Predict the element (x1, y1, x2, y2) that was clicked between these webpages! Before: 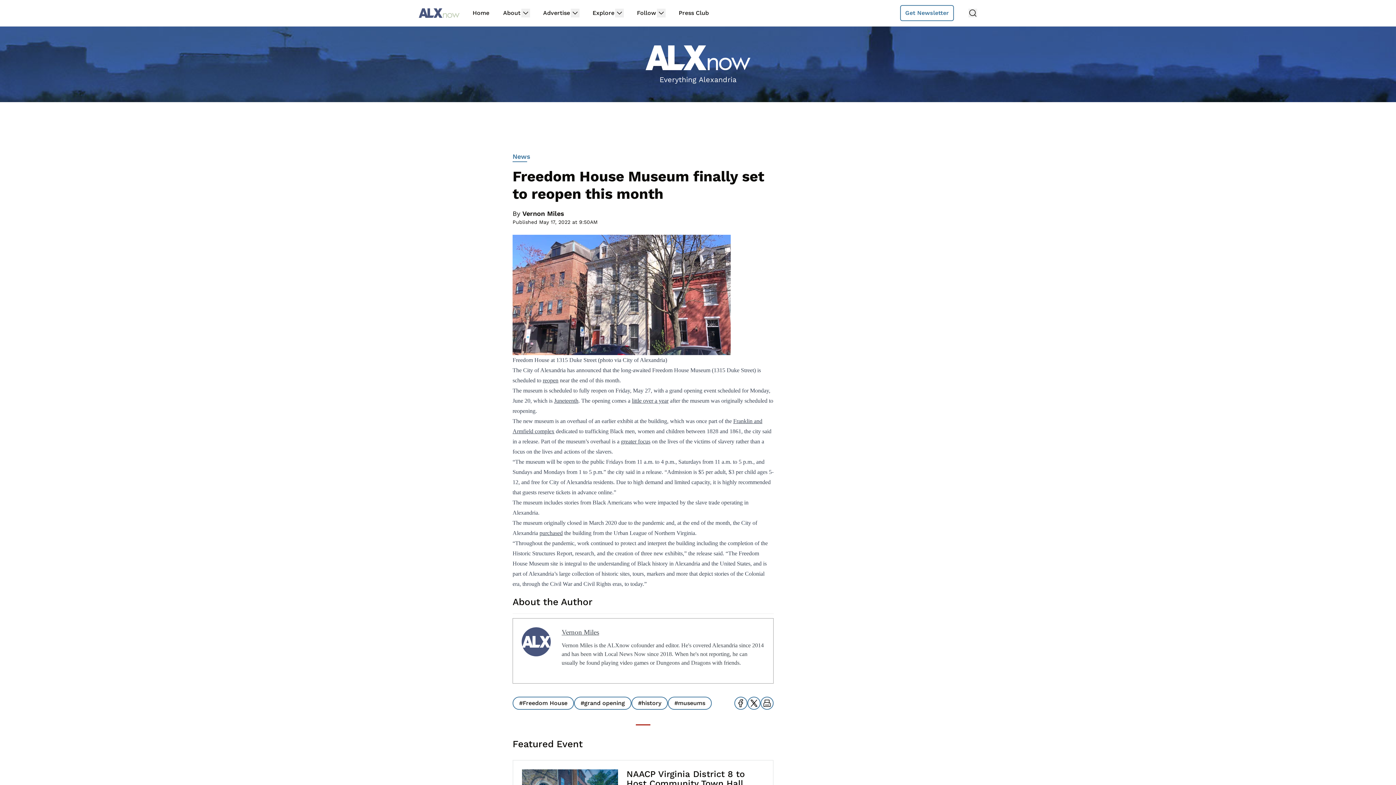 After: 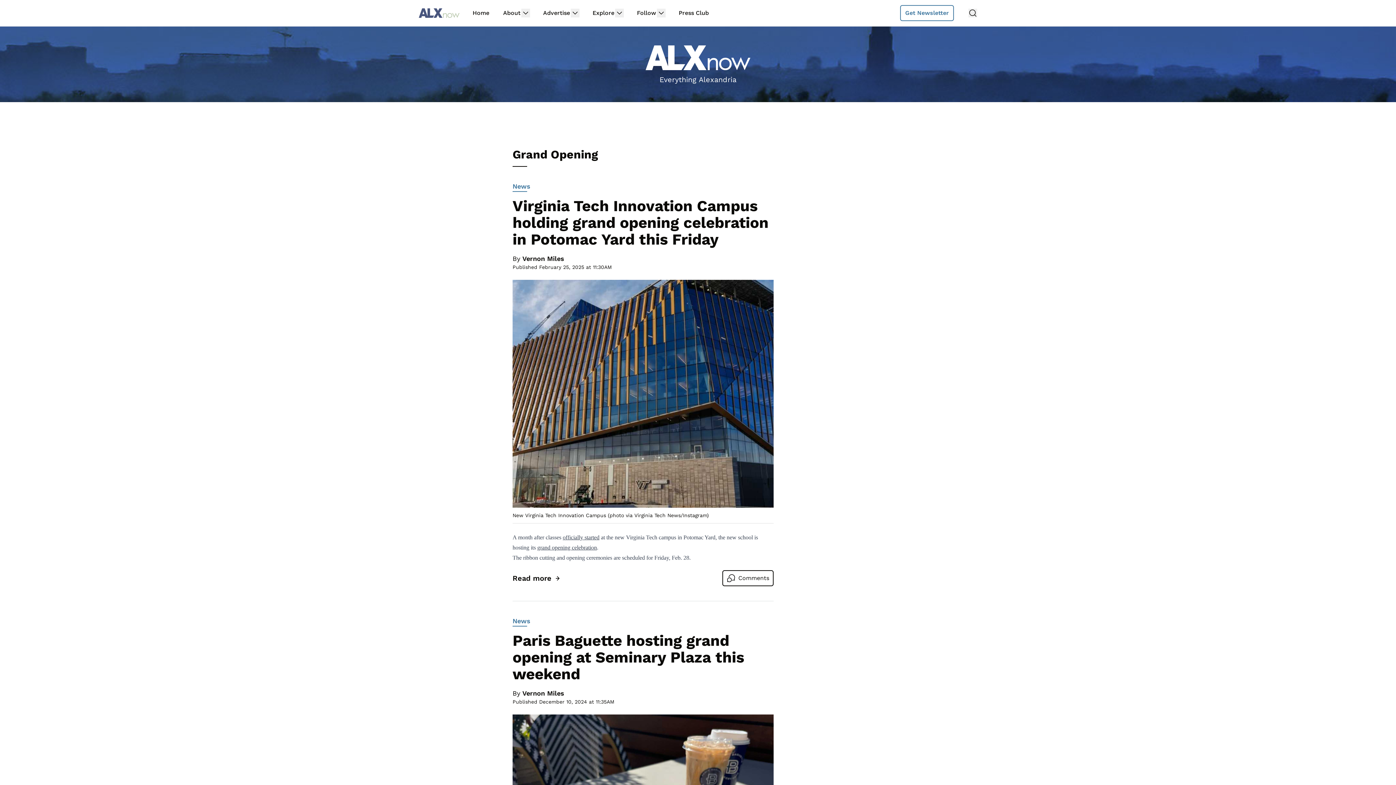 Action: label: #grand opening bbox: (574, 697, 631, 710)